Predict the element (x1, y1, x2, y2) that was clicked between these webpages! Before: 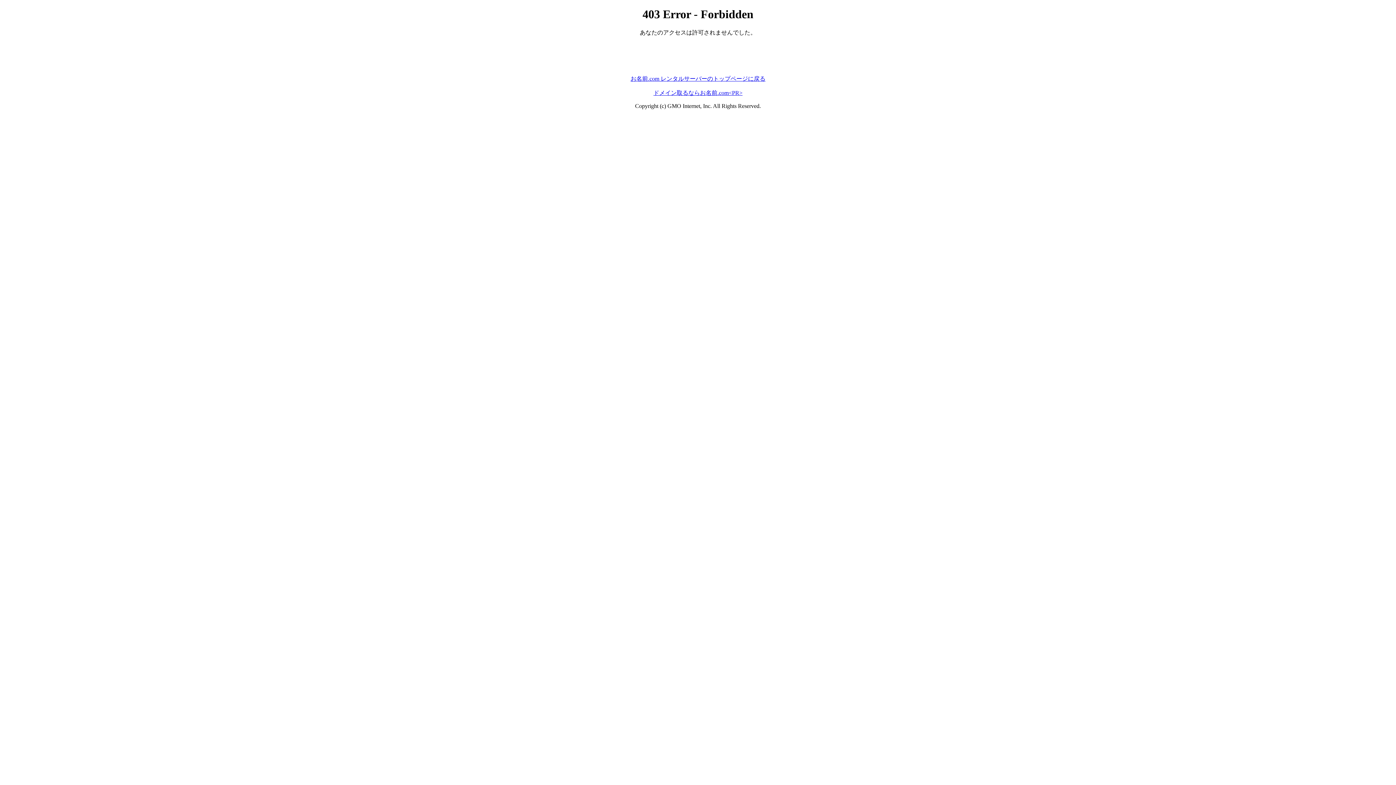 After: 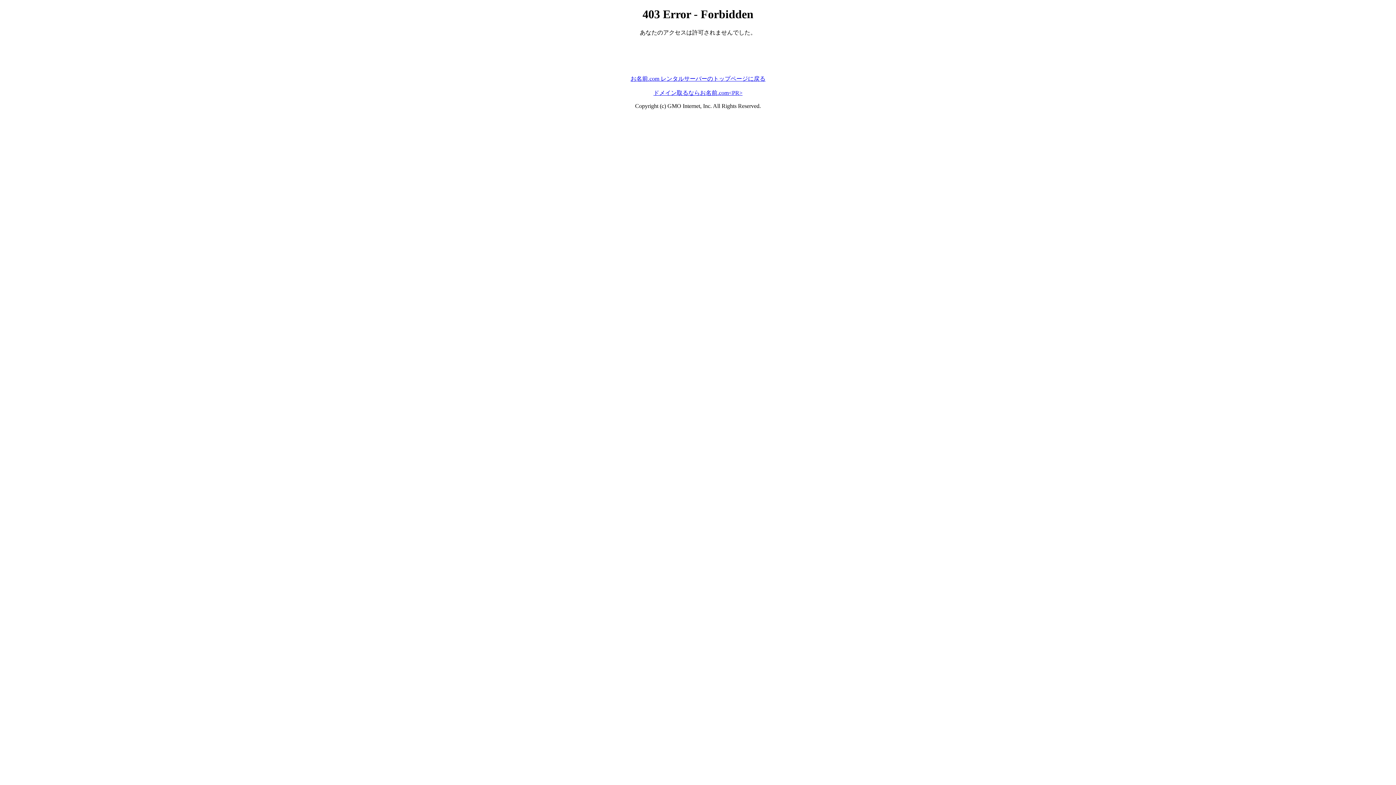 Action: label: お名前.com レンタルサーバーのトップページに戻る bbox: (630, 75, 765, 81)